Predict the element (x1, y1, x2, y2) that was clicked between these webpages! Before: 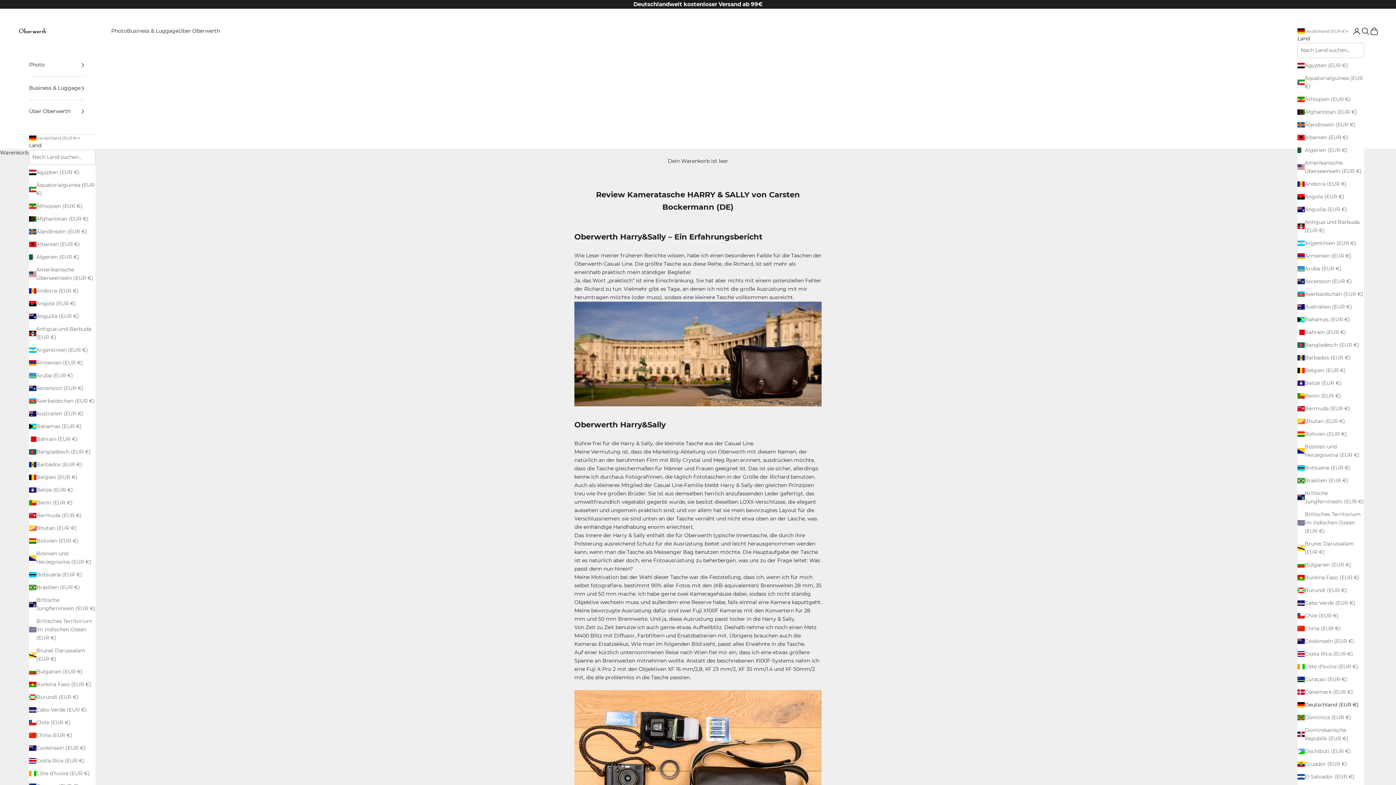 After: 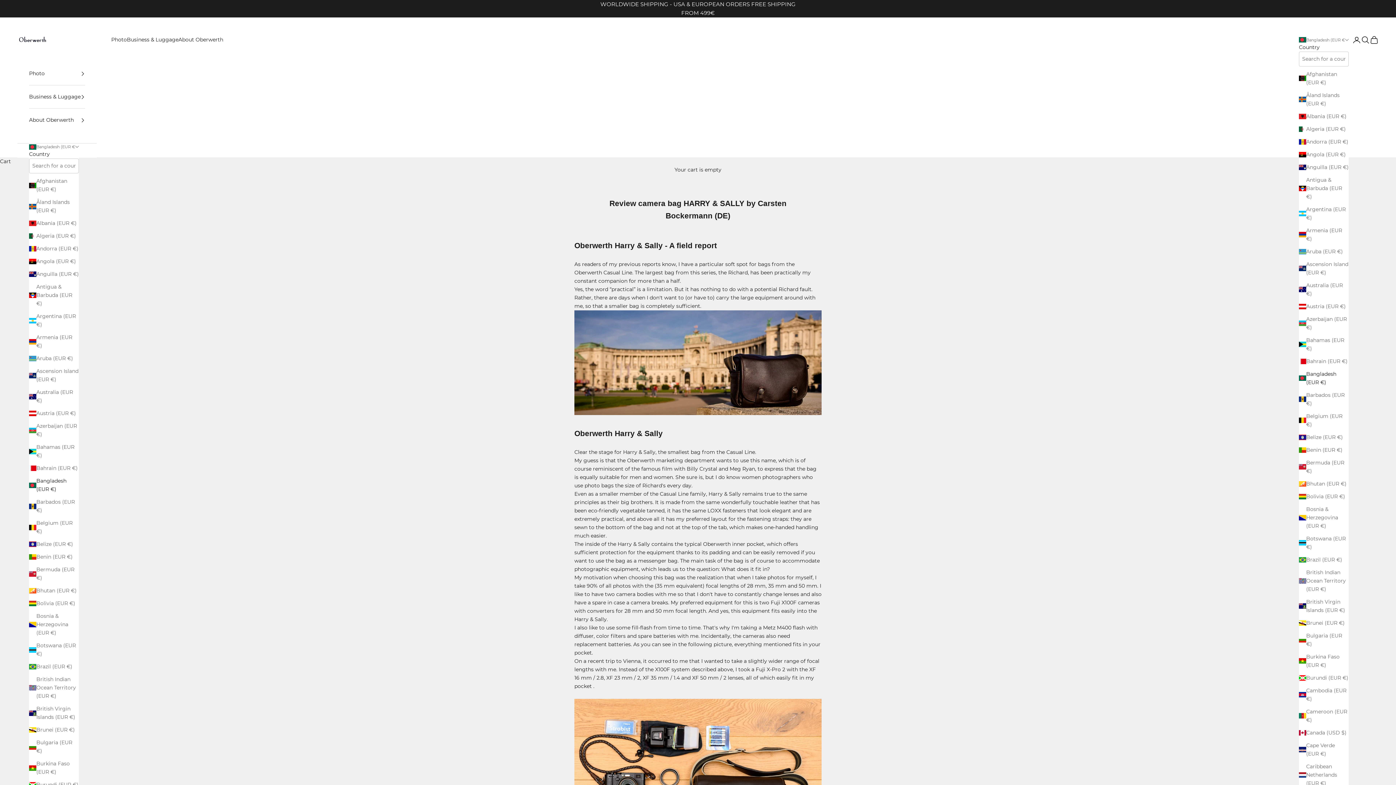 Action: label: Bangladesch (EUR €) bbox: (1297, 340, 1364, 349)